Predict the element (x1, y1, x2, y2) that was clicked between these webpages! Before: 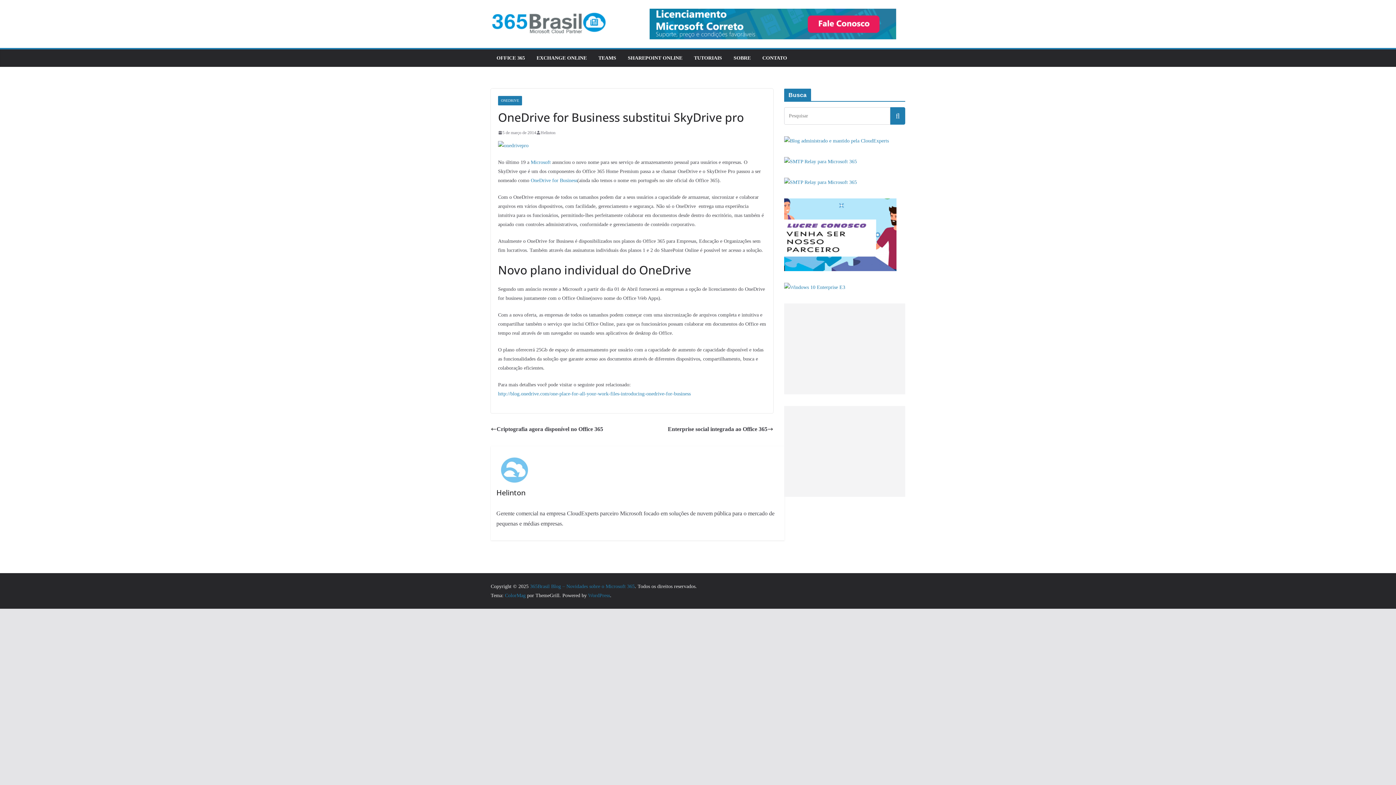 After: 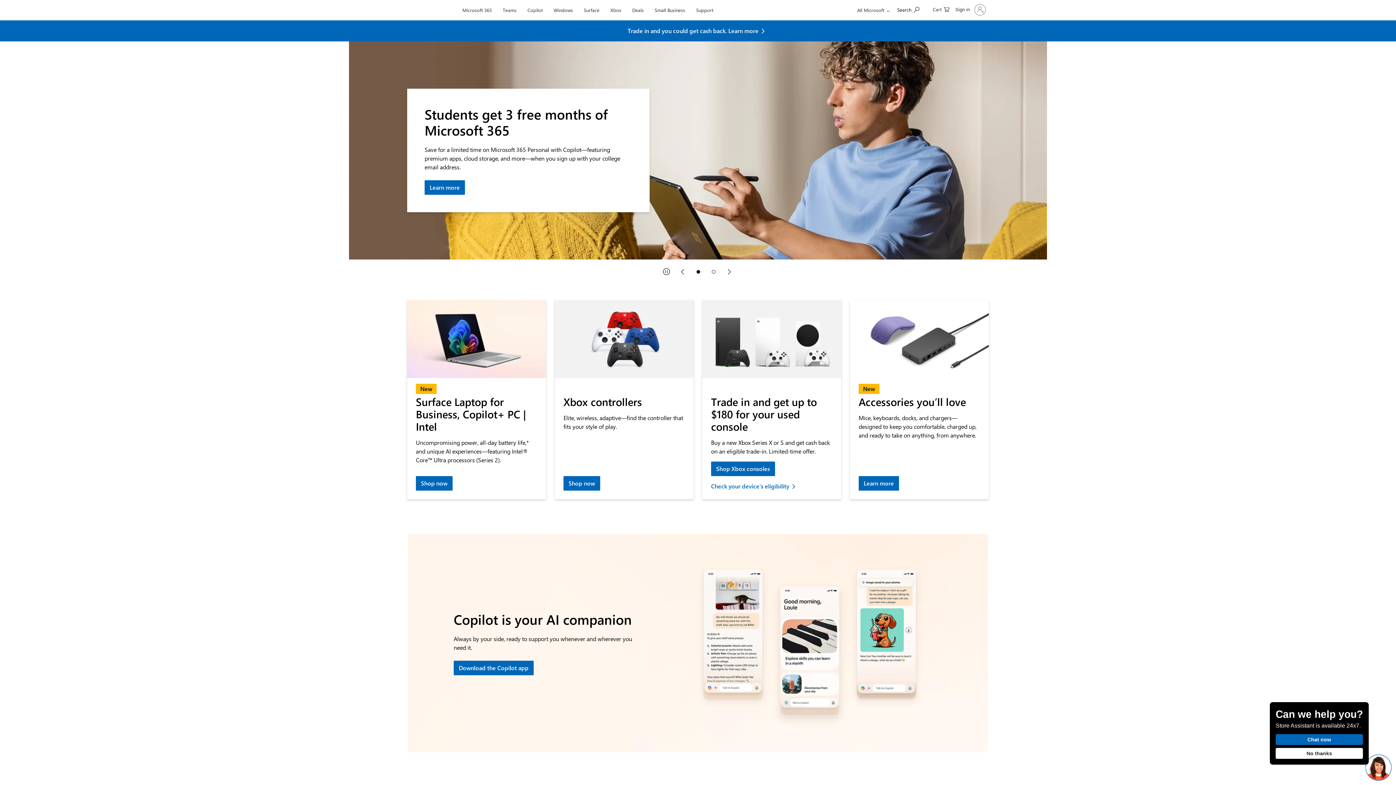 Action: bbox: (530, 159, 550, 165) label: Microsoft